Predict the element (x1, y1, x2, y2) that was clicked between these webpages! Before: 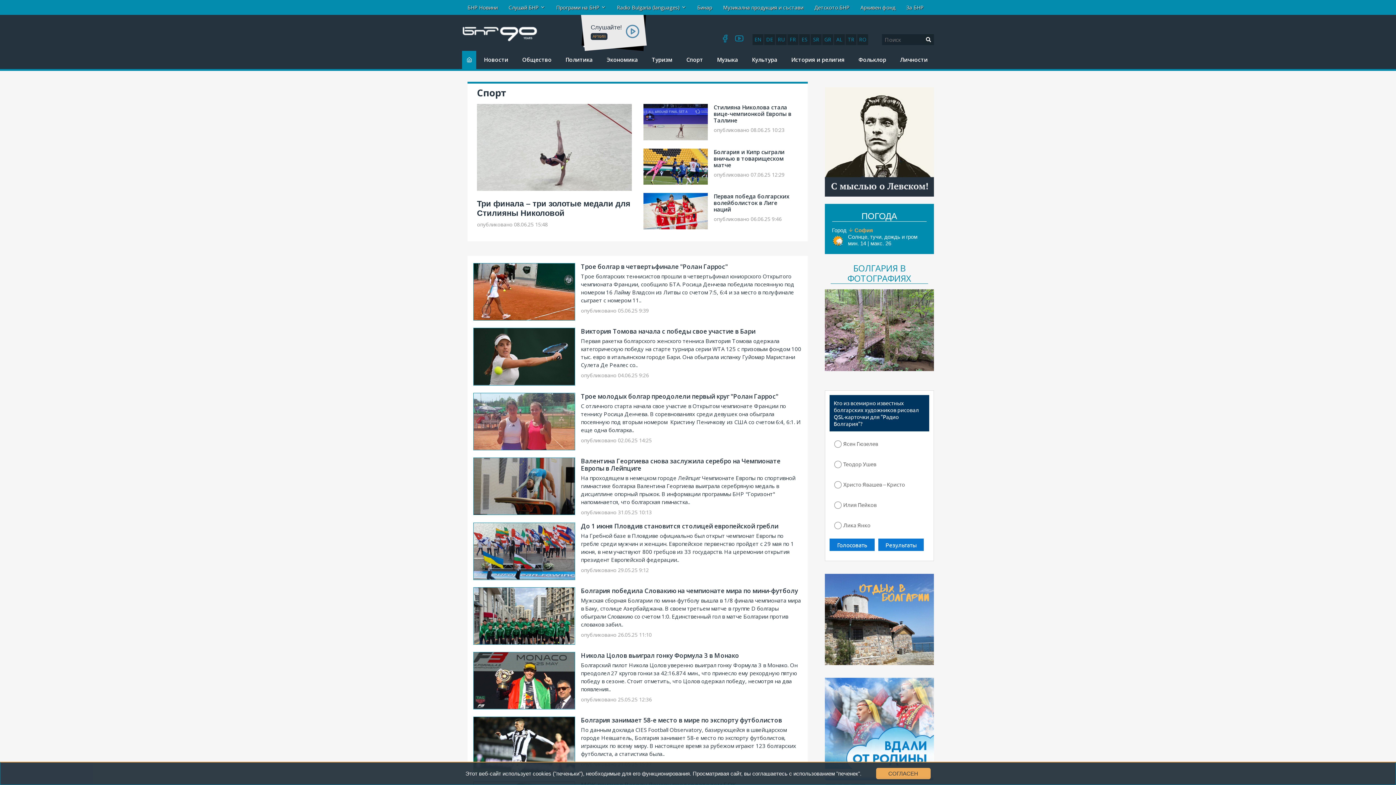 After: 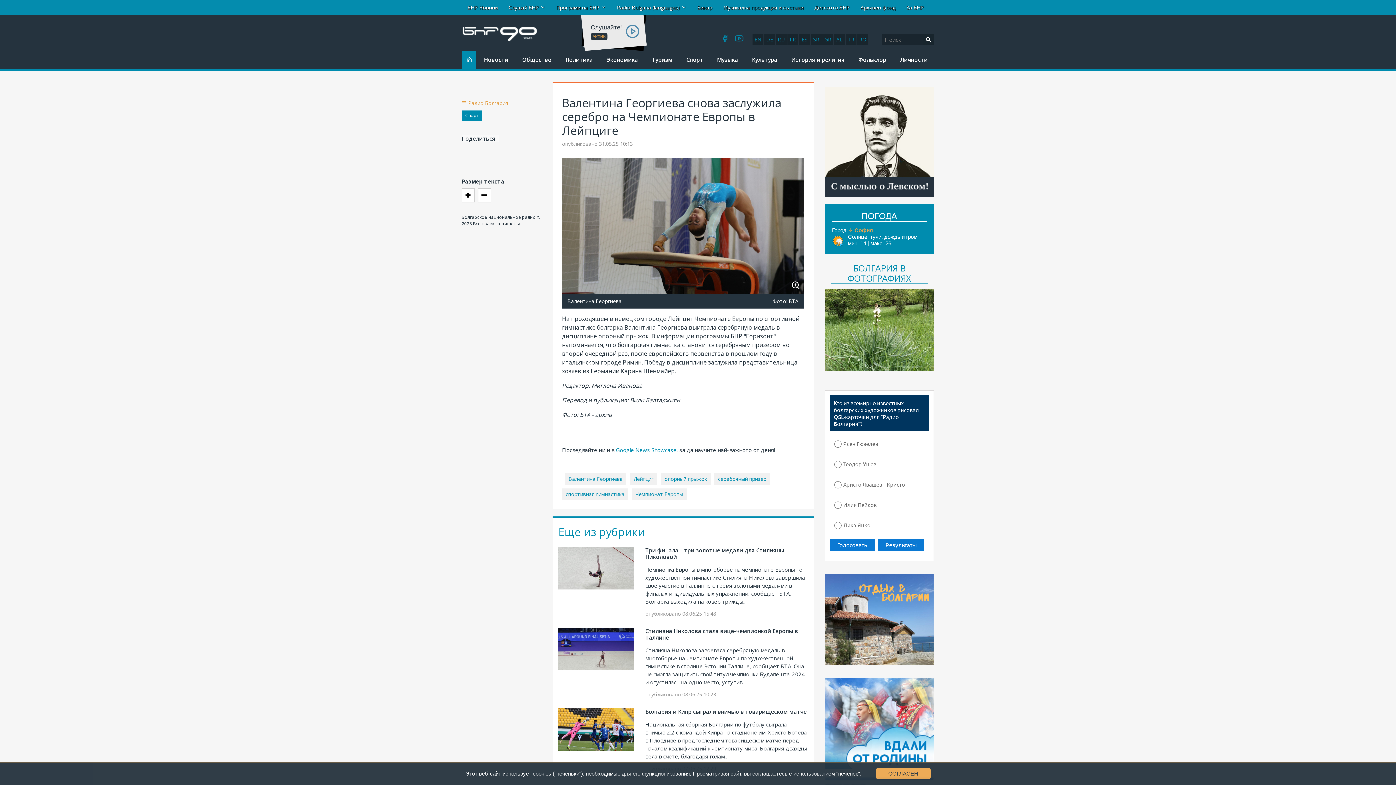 Action: bbox: (473, 457, 575, 515)